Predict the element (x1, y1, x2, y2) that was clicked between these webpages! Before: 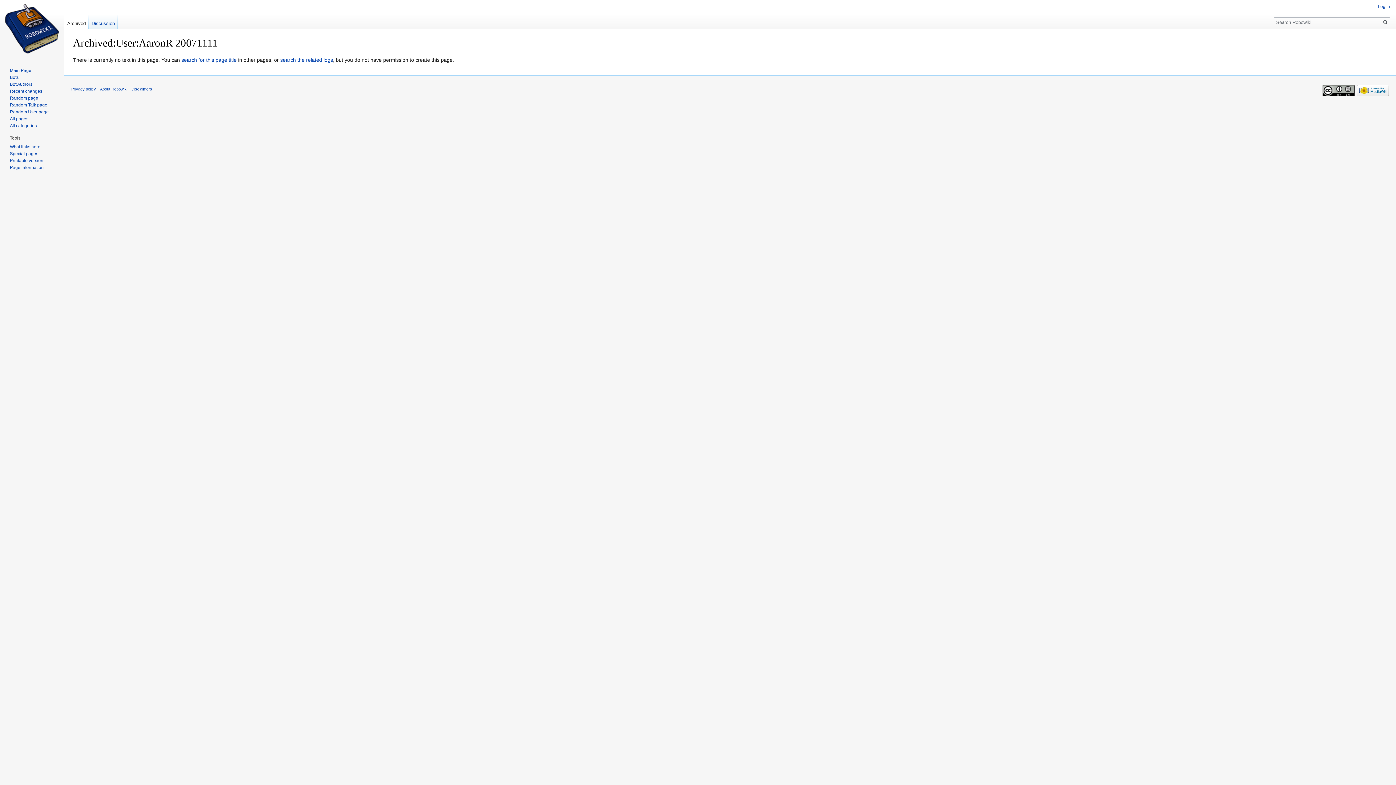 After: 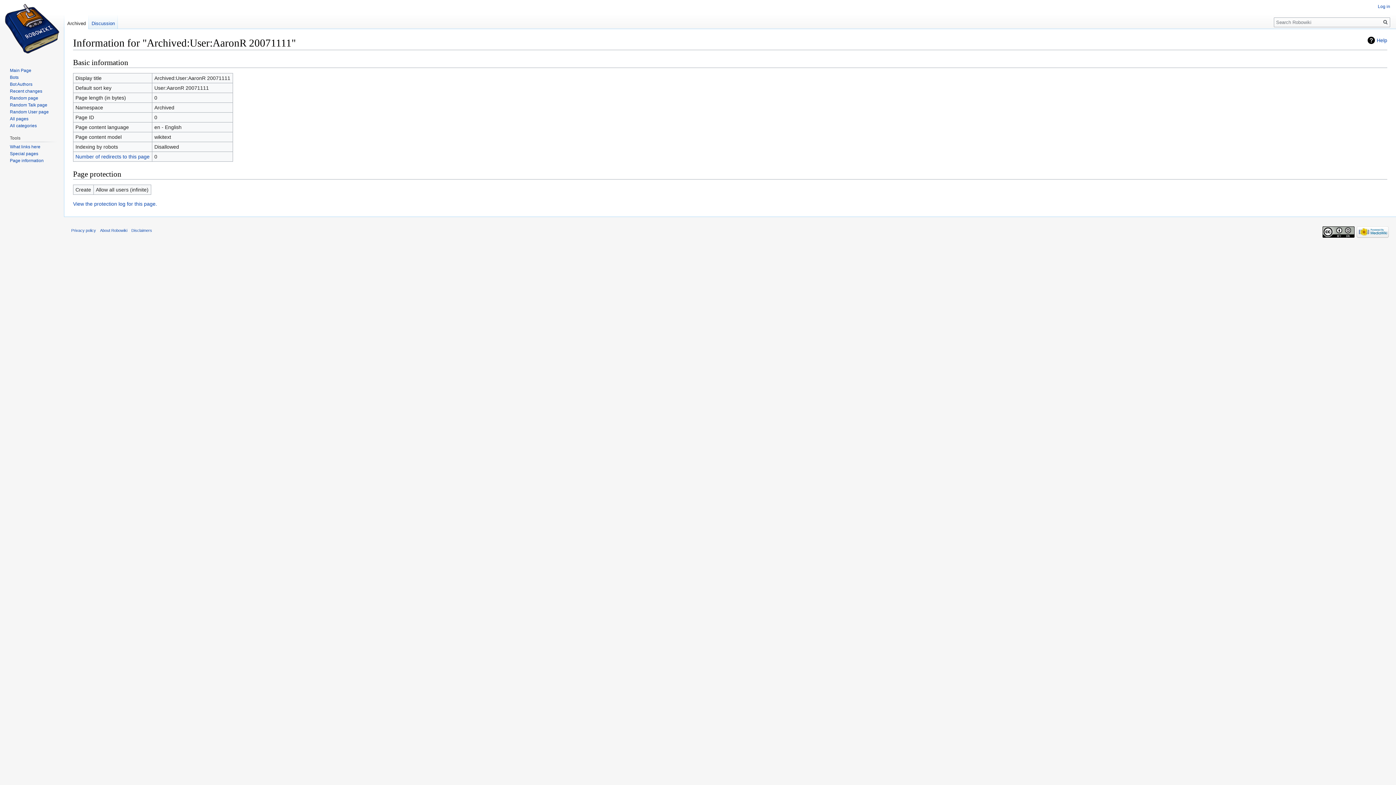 Action: bbox: (9, 164, 43, 170) label: Page information